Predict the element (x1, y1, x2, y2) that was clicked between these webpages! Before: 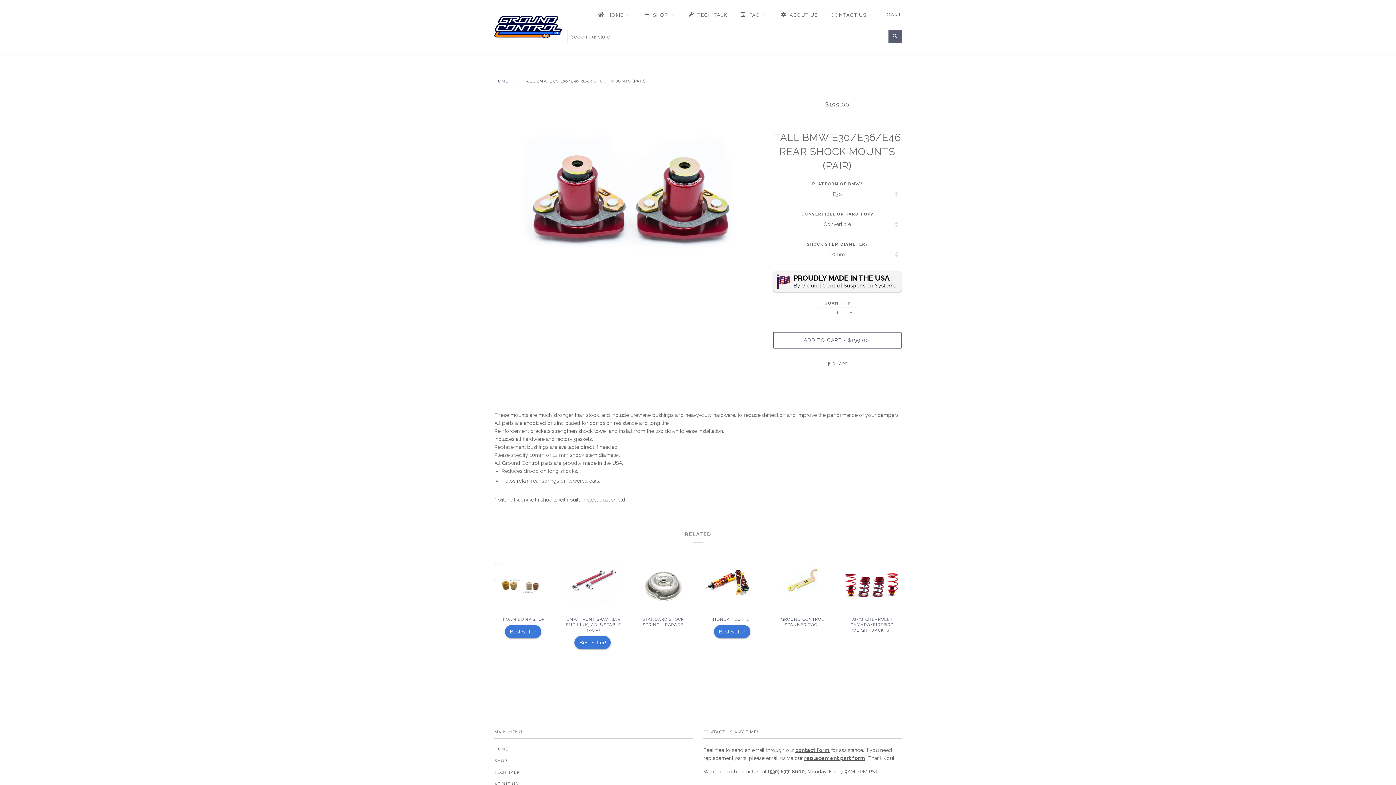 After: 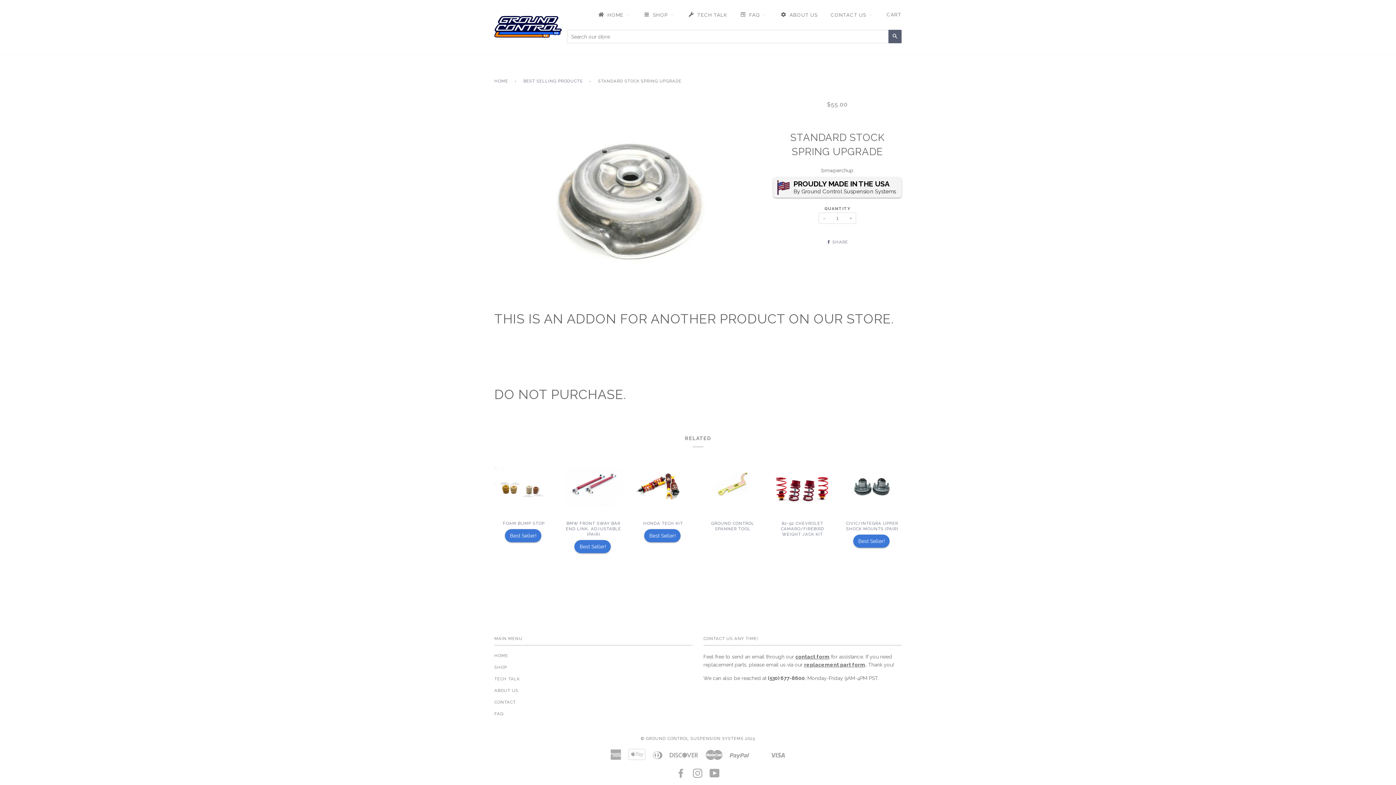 Action: bbox: (633, 554, 692, 611)